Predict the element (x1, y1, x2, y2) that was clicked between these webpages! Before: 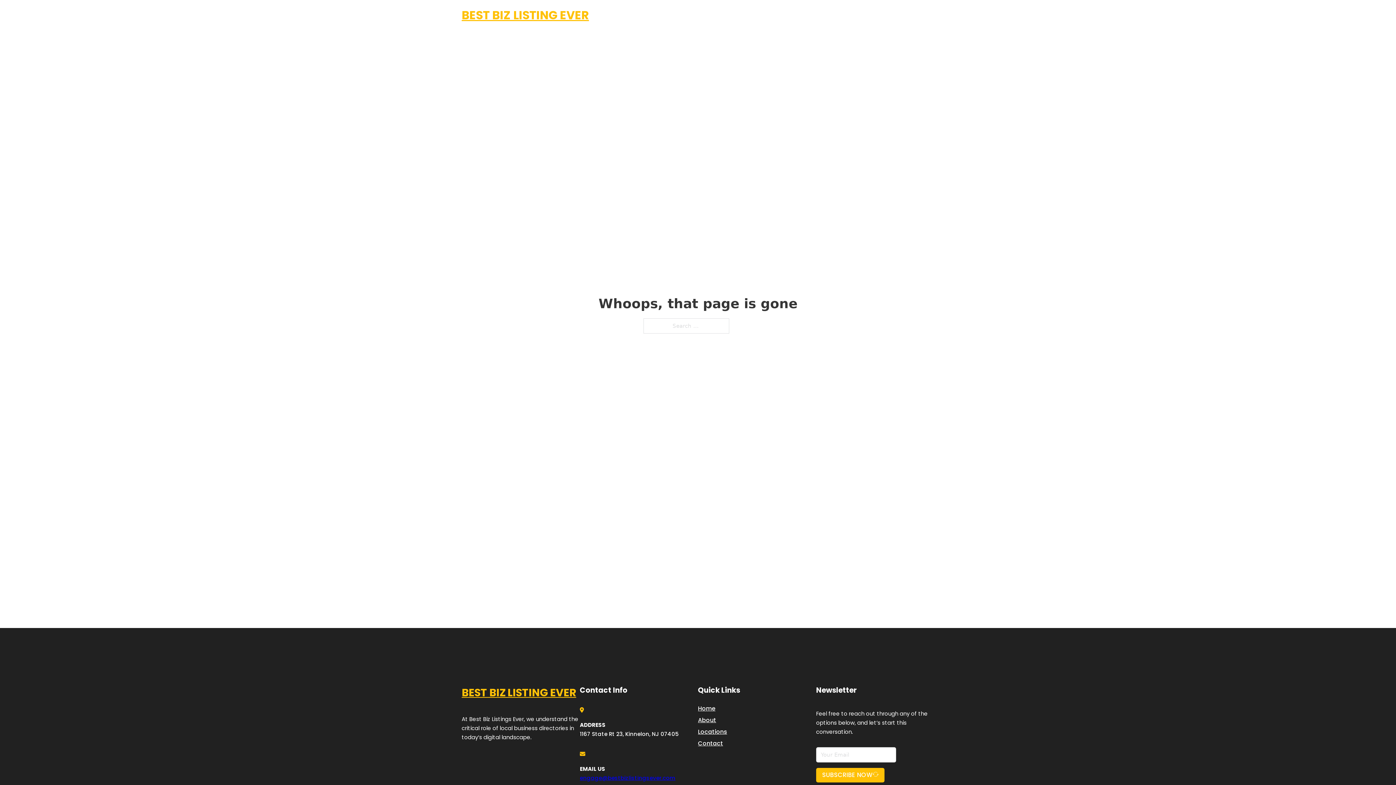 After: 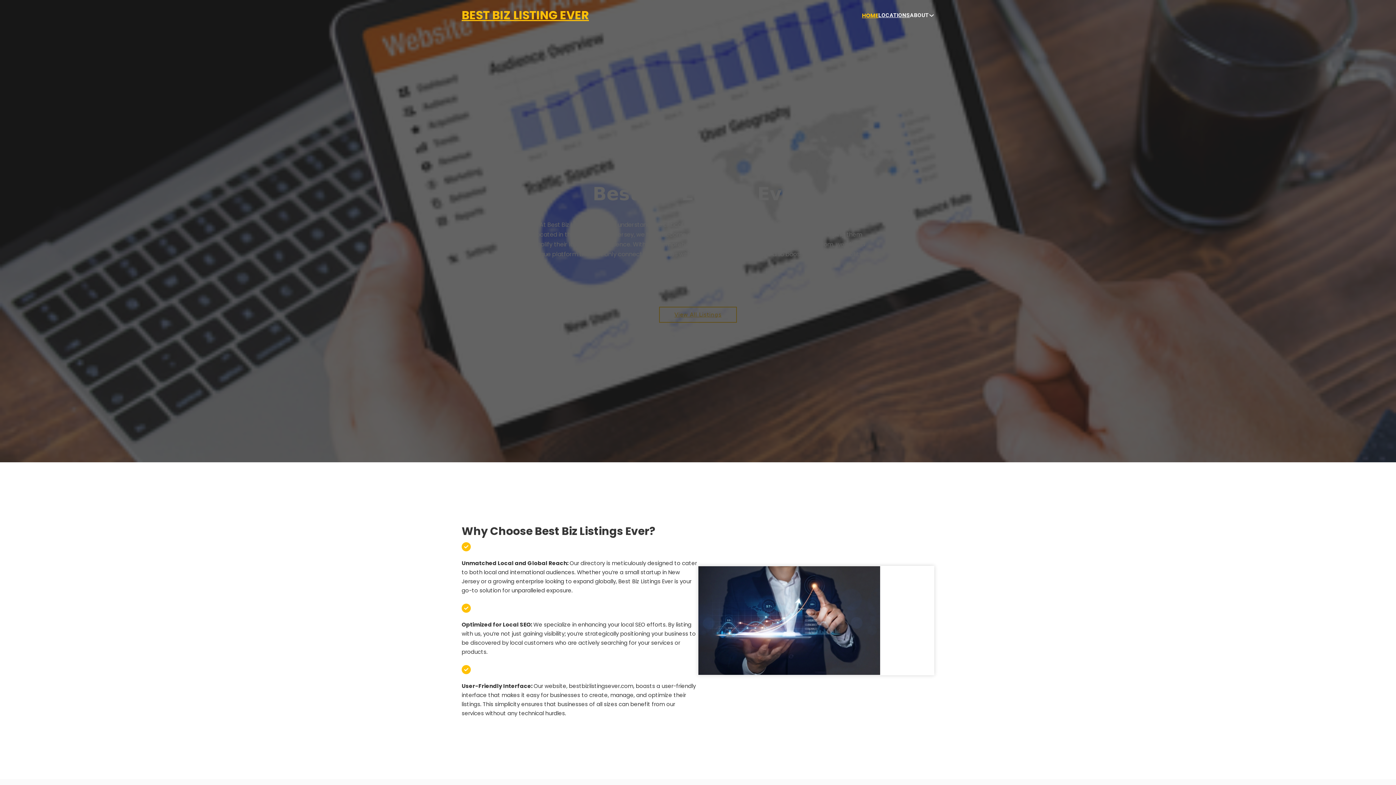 Action: label: BEST BIZ LISTING EVER bbox: (461, 684, 576, 702)